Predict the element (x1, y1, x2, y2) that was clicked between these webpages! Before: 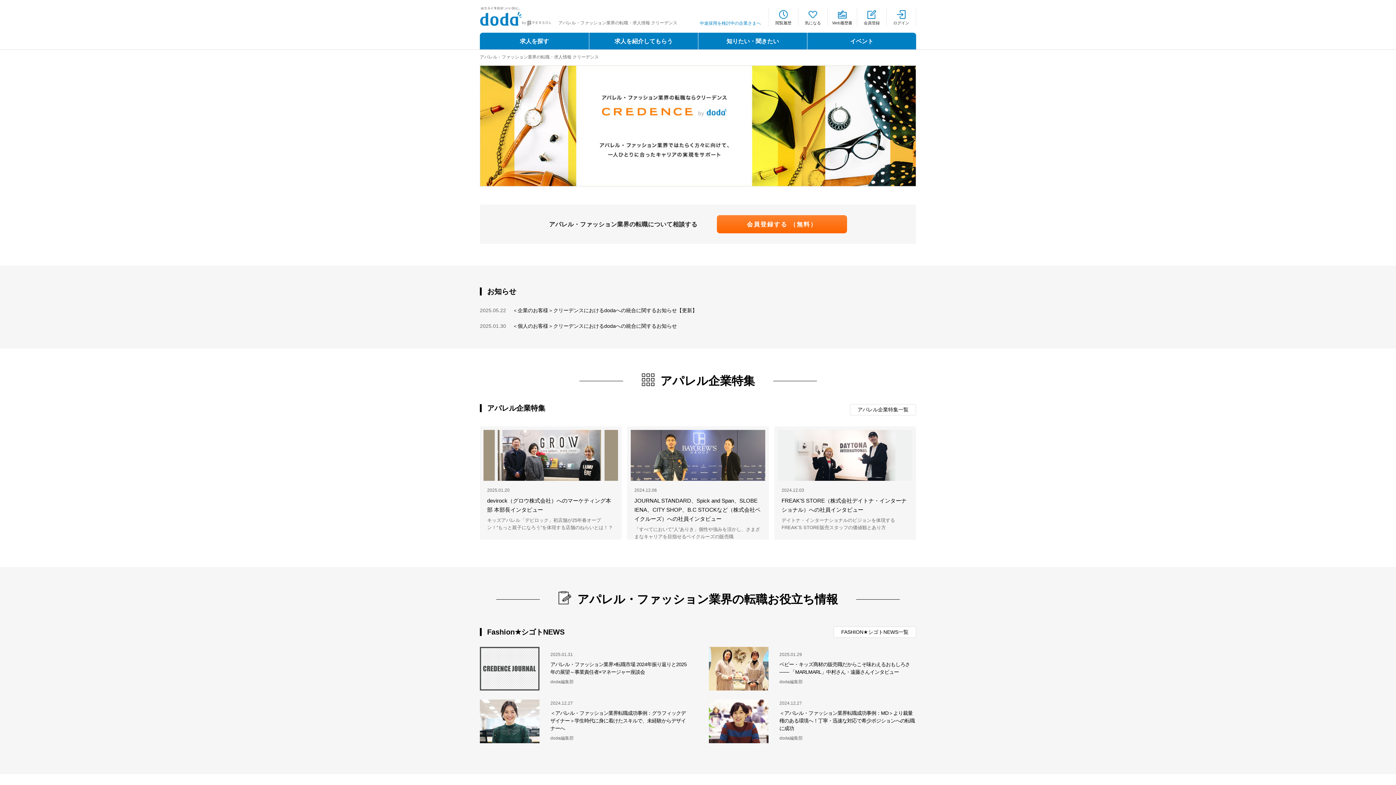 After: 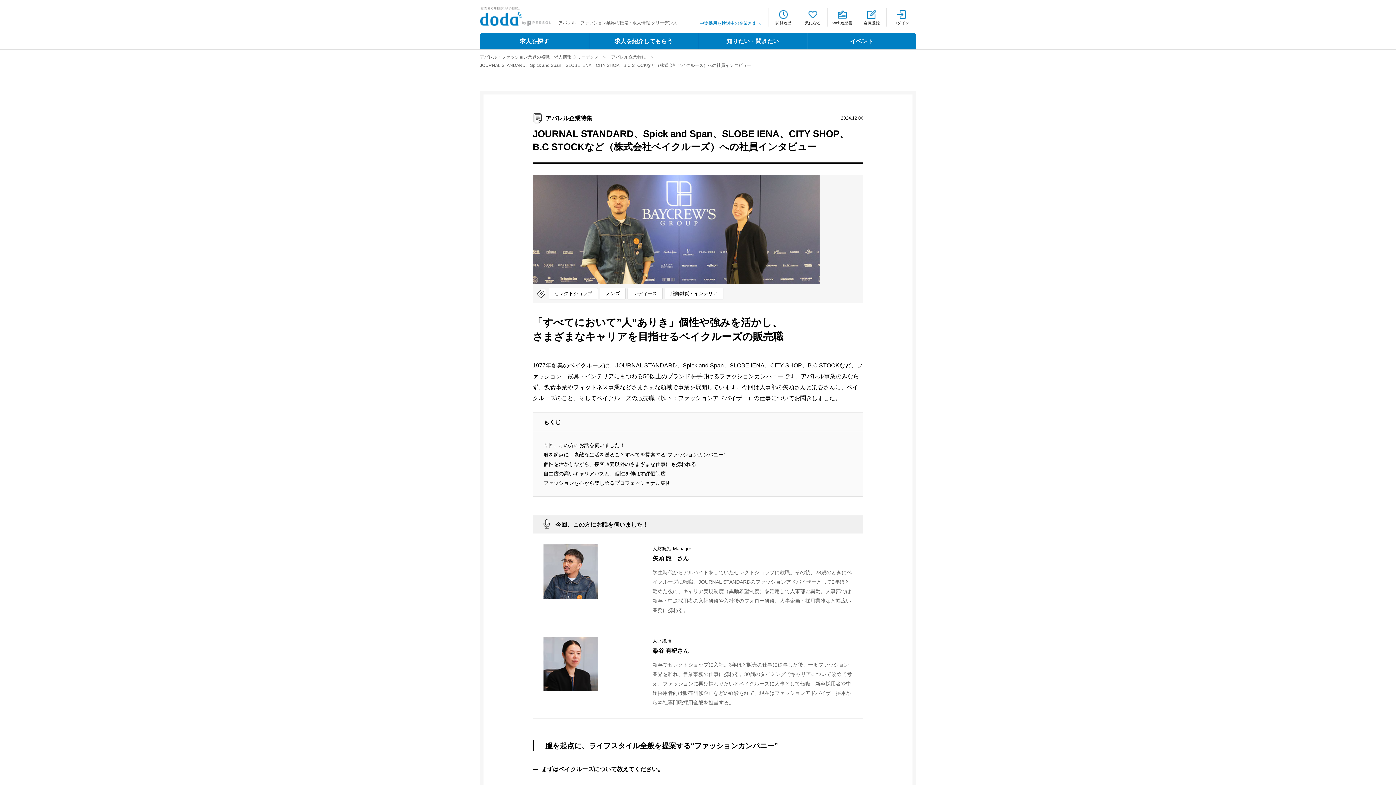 Action: bbox: (634, 497, 760, 522) label: JOURNAL STANDARD、Spick and Span、SLOBE IENA、CITY SHOP、B.C STOCKなど（株式会社ベイクルーズ）への社員インタビュー